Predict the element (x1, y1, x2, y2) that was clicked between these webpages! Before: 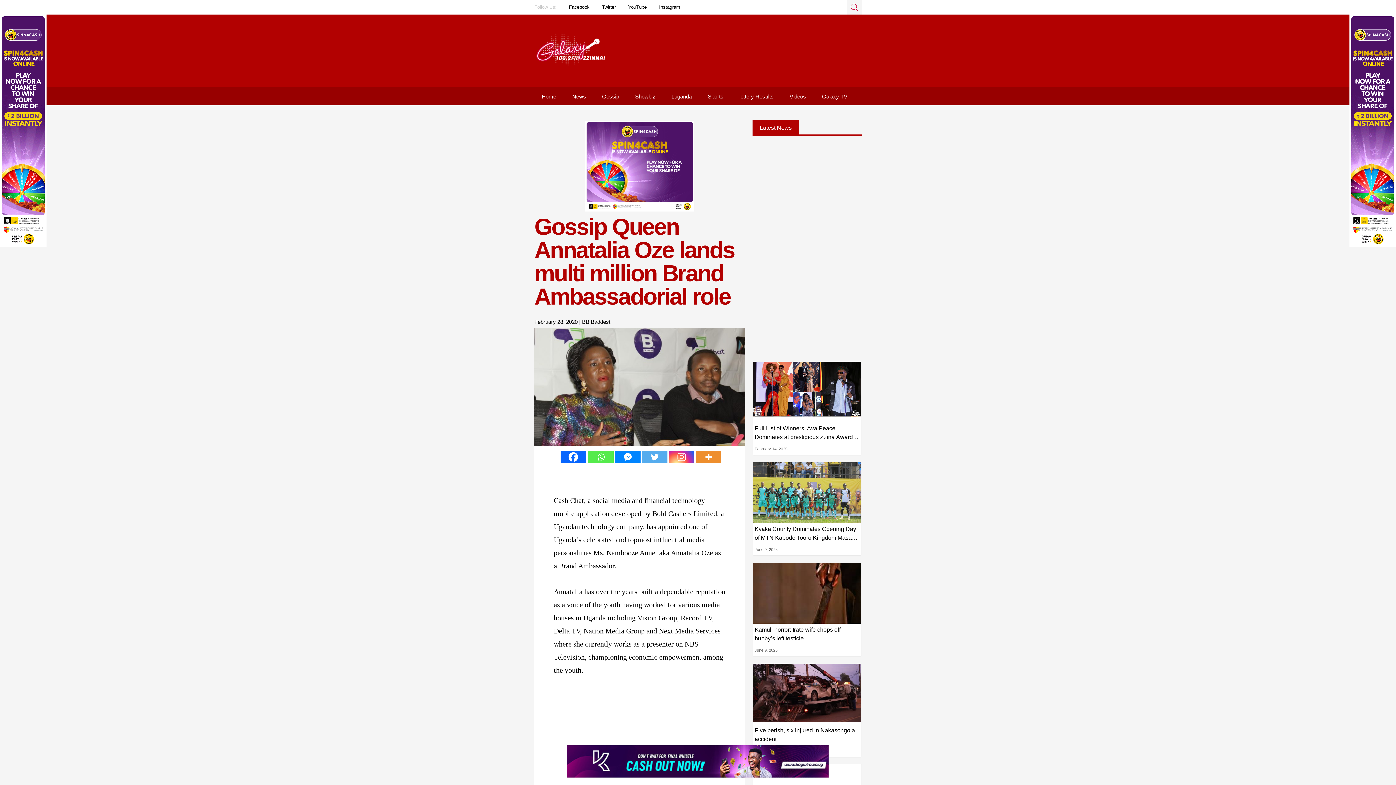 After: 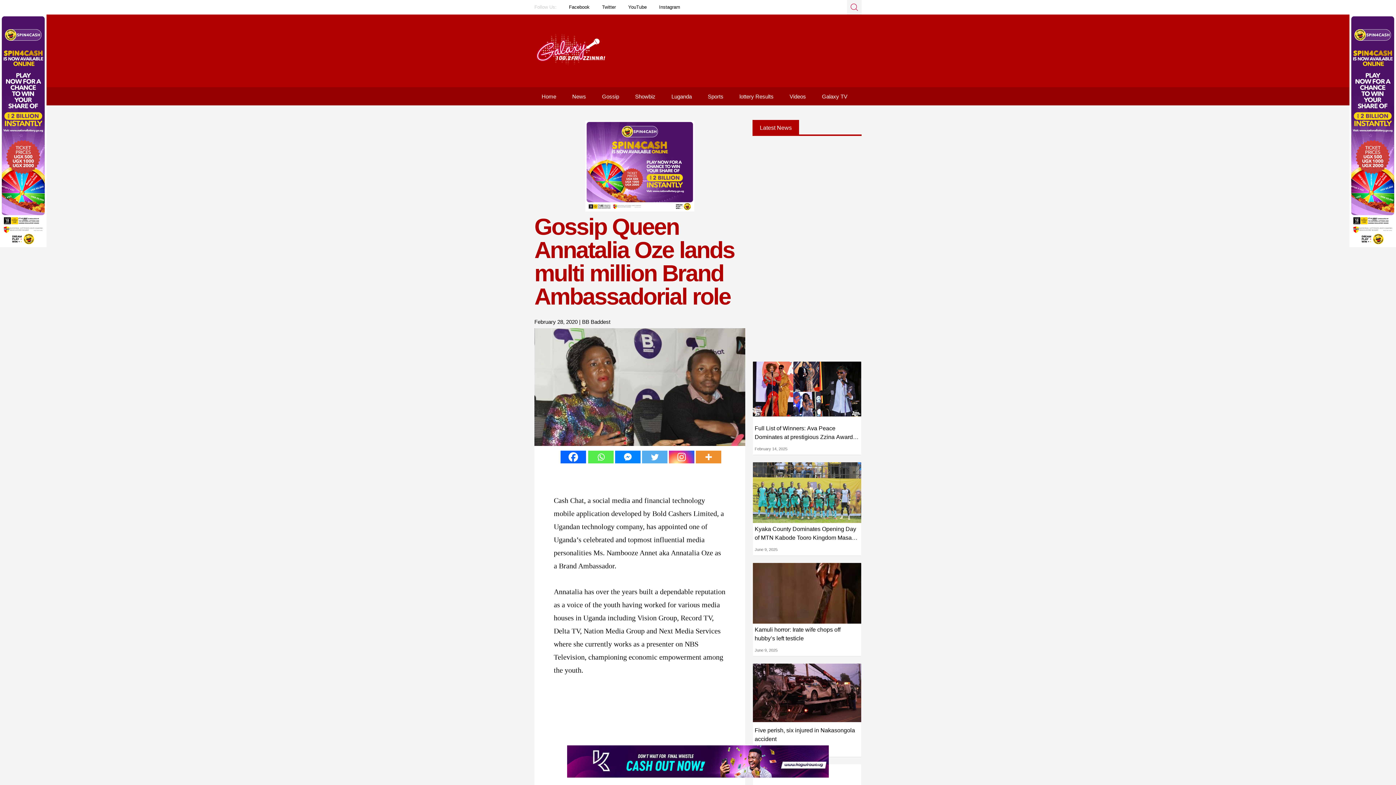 Action: bbox: (642, 450, 667, 463) label: Twitter